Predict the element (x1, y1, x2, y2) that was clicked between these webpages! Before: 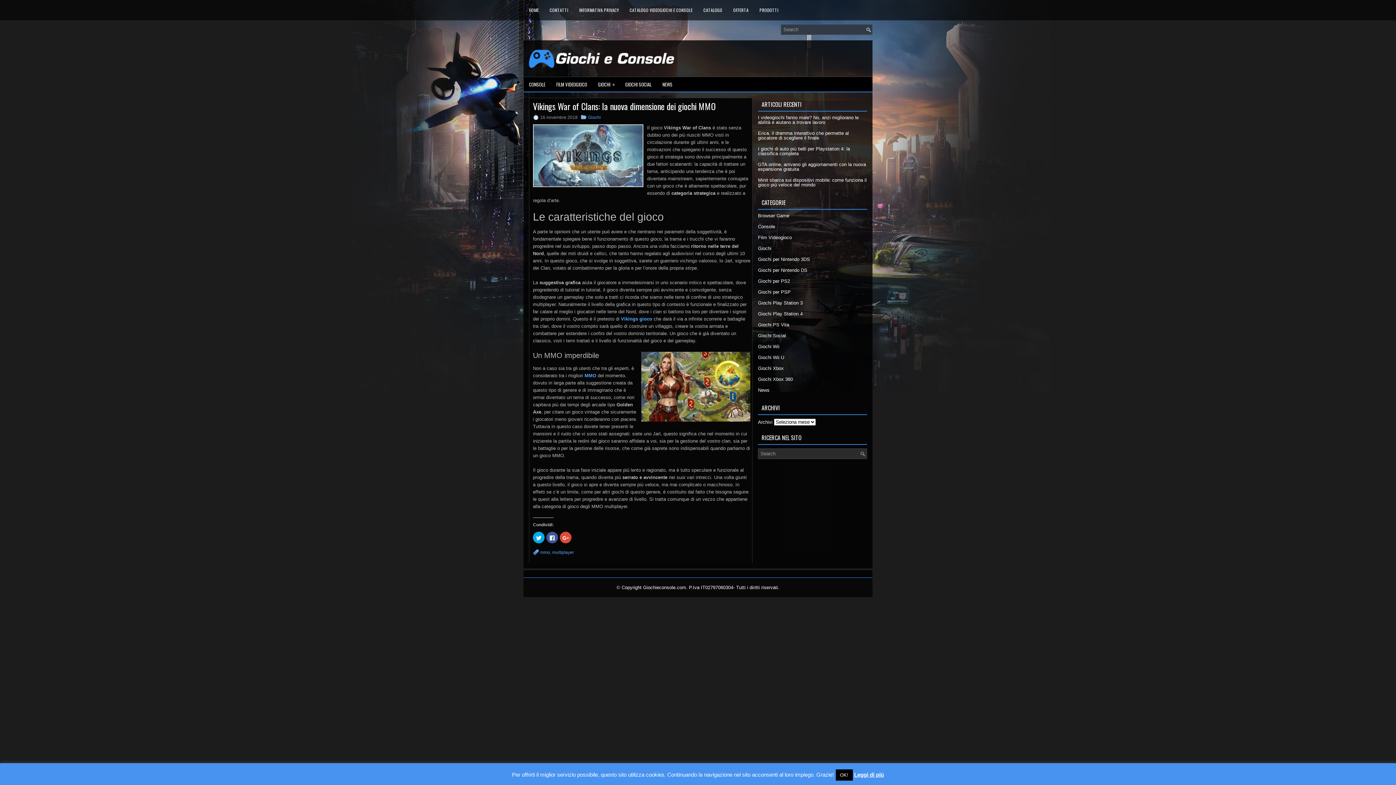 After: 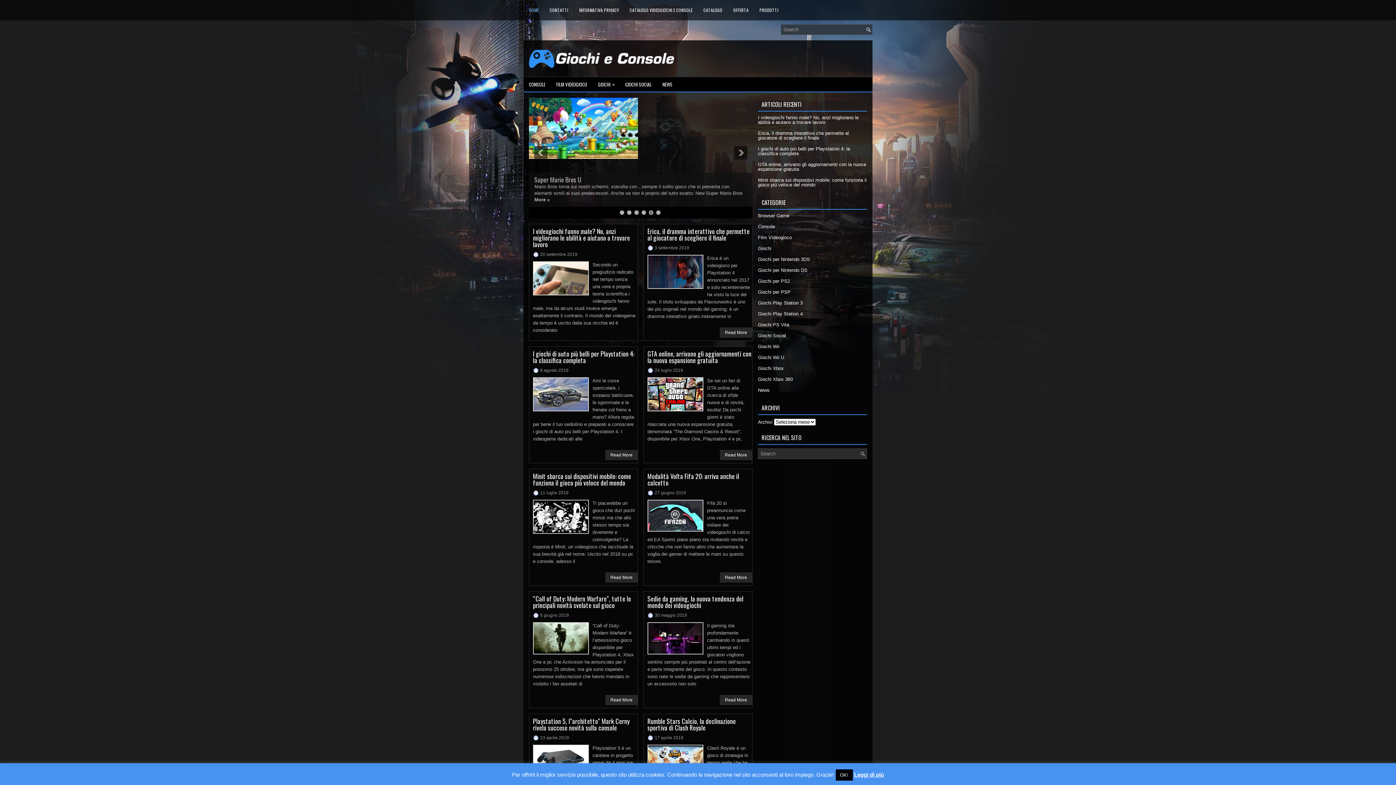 Action: bbox: (529, 63, 679, 69)